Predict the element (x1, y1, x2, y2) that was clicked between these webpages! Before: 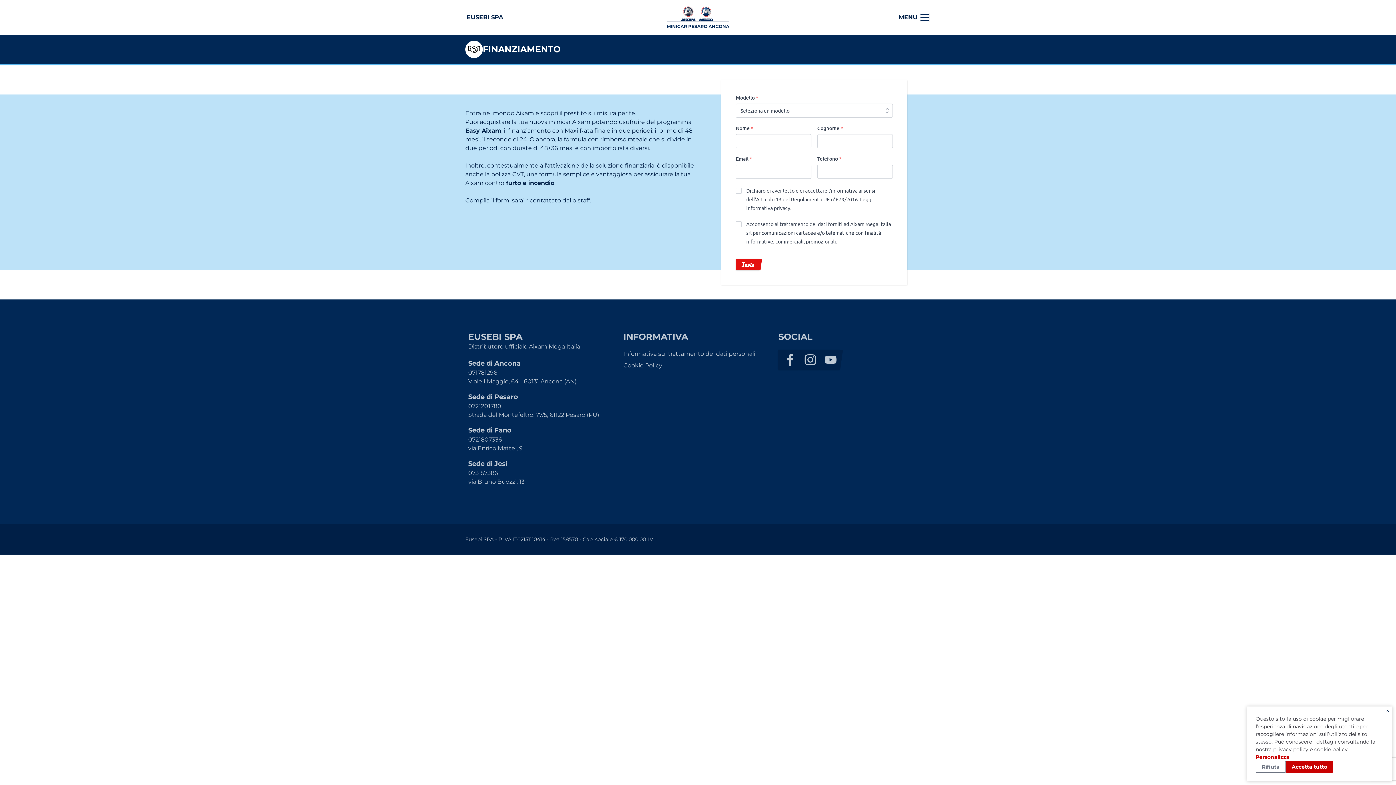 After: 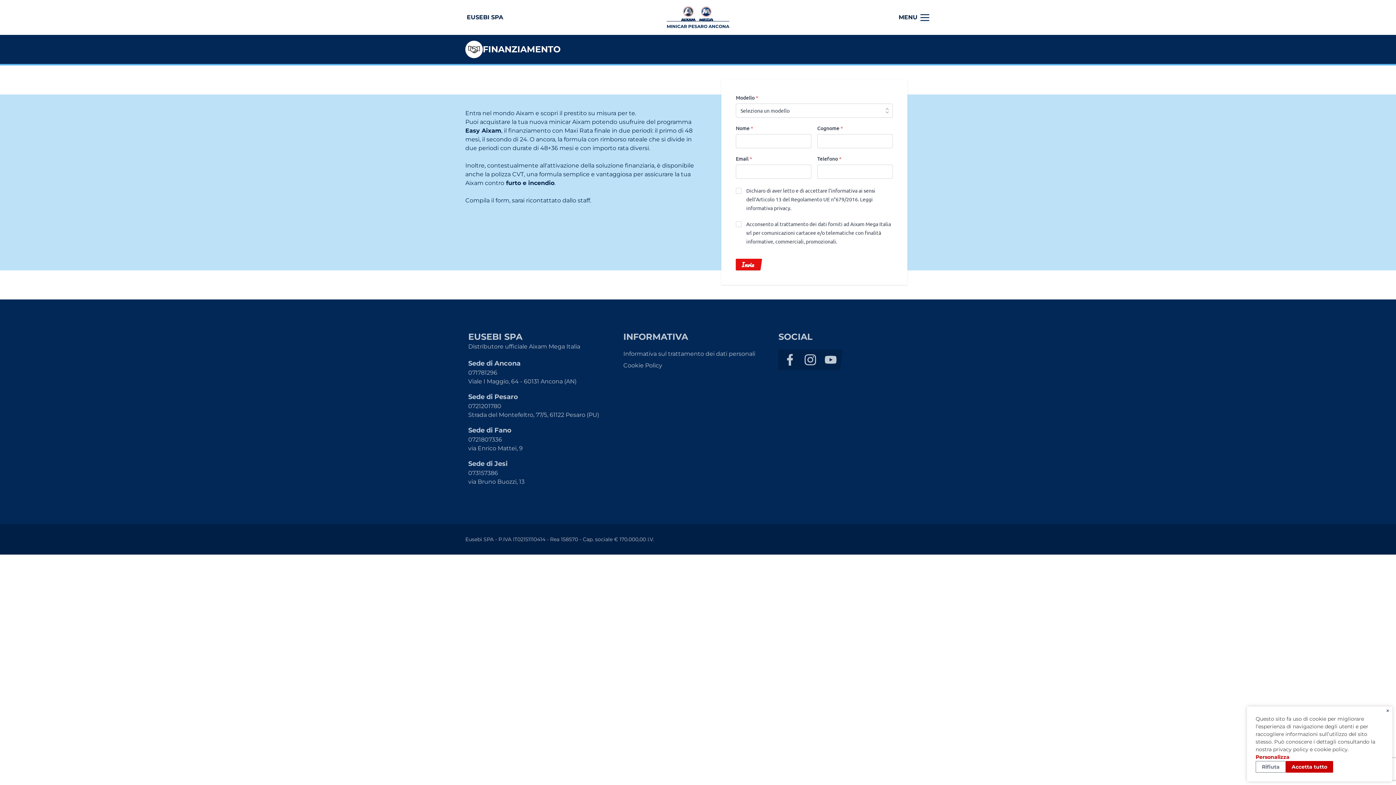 Action: label: Strada del Montefeltro, 77/5, 61122 Pesaro (PU) bbox: (468, 410, 617, 419)